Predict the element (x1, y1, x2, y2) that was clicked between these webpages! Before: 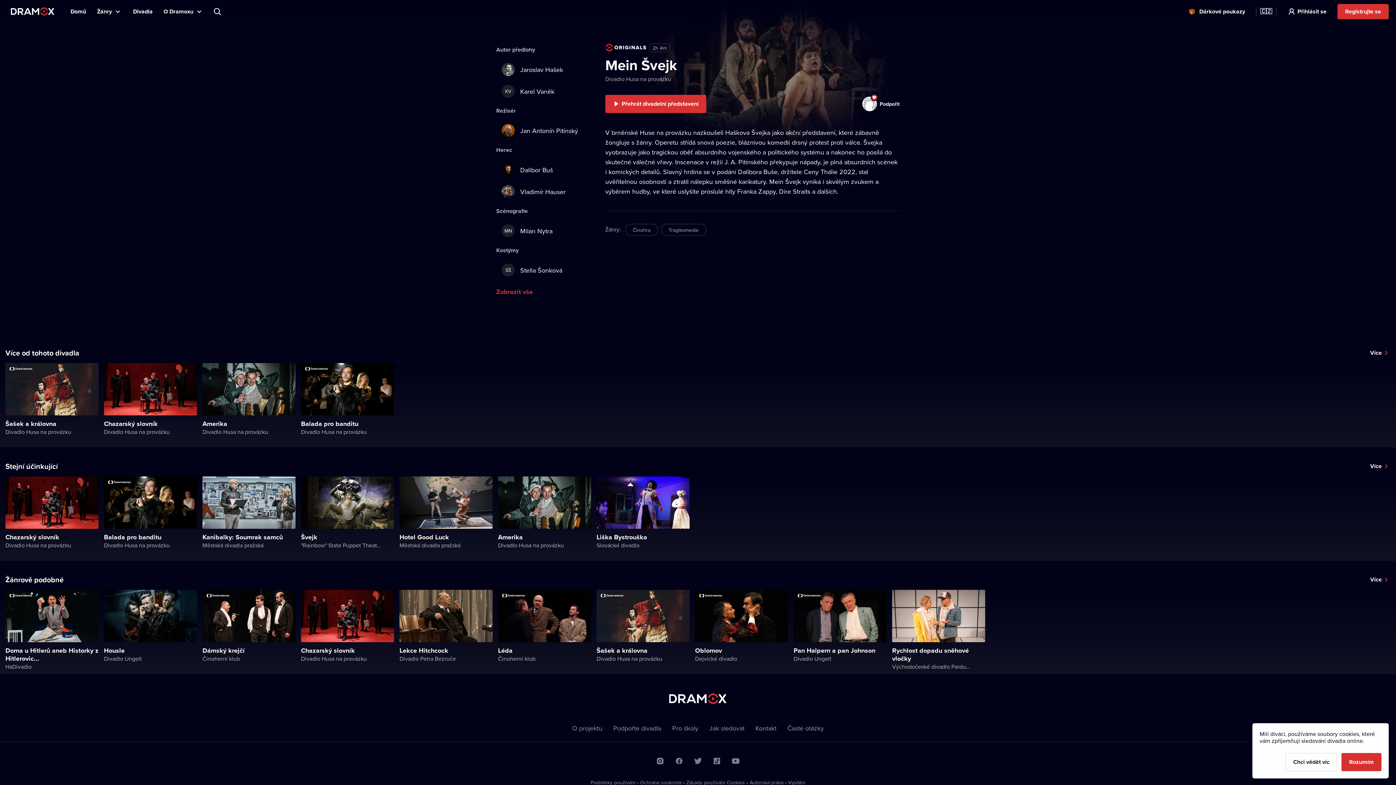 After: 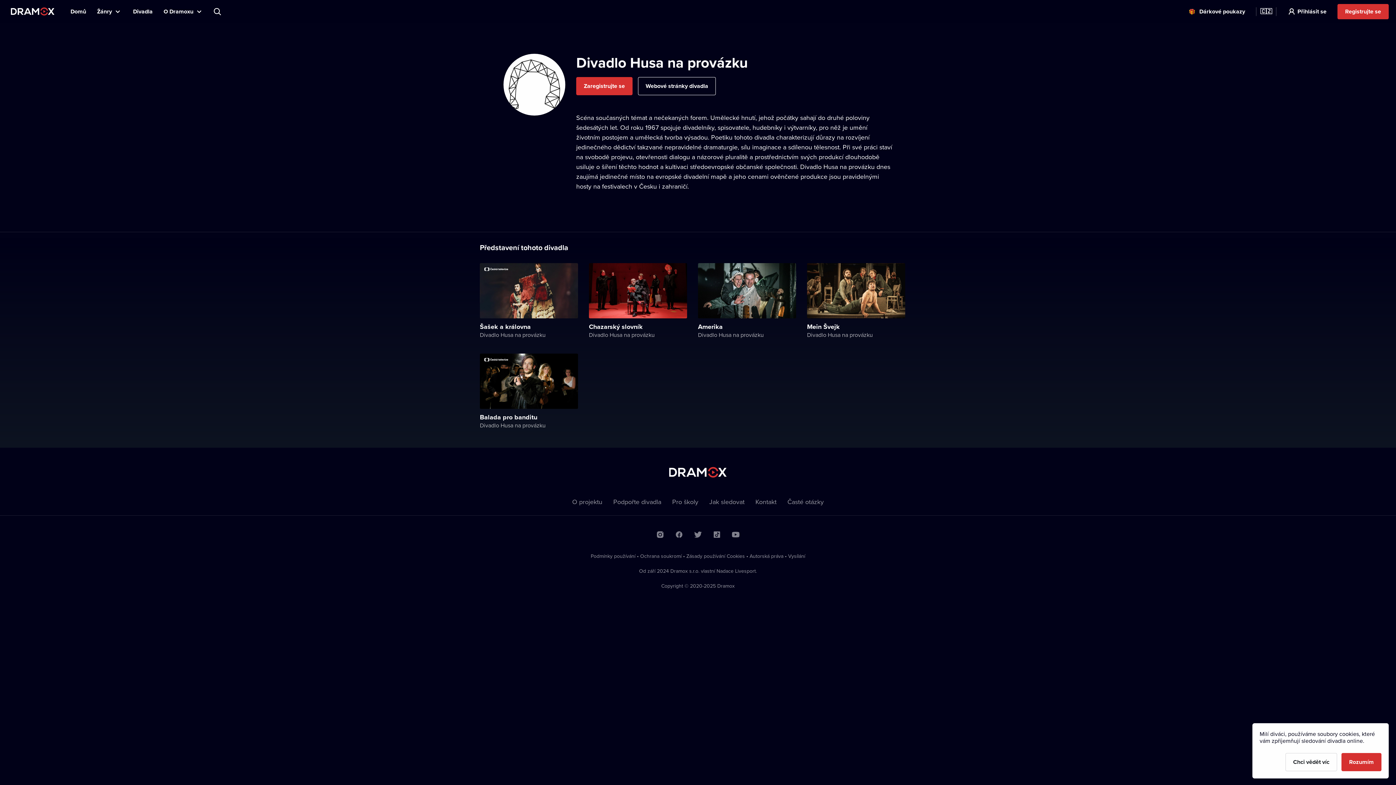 Action: label: Divadlo Husa na provázku bbox: (605, 74, 671, 82)